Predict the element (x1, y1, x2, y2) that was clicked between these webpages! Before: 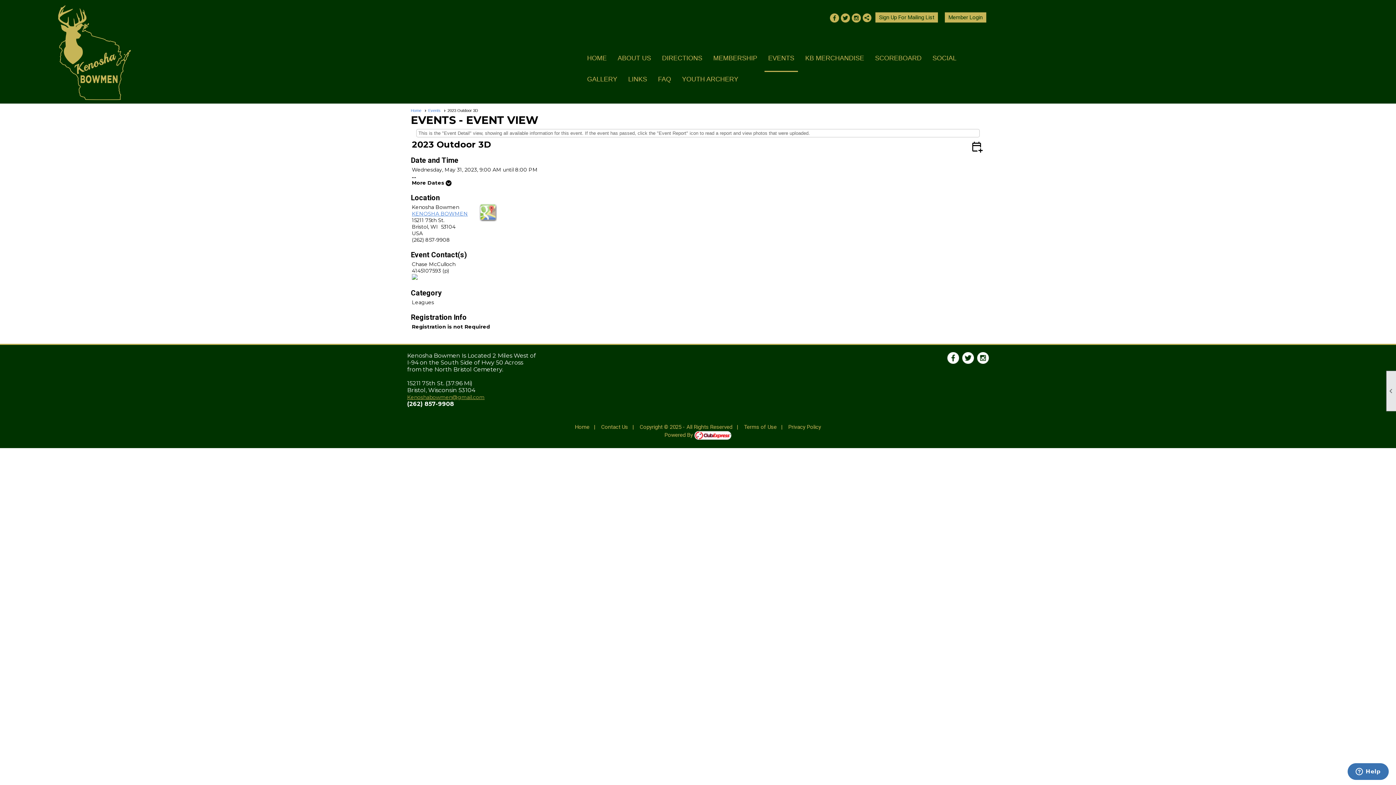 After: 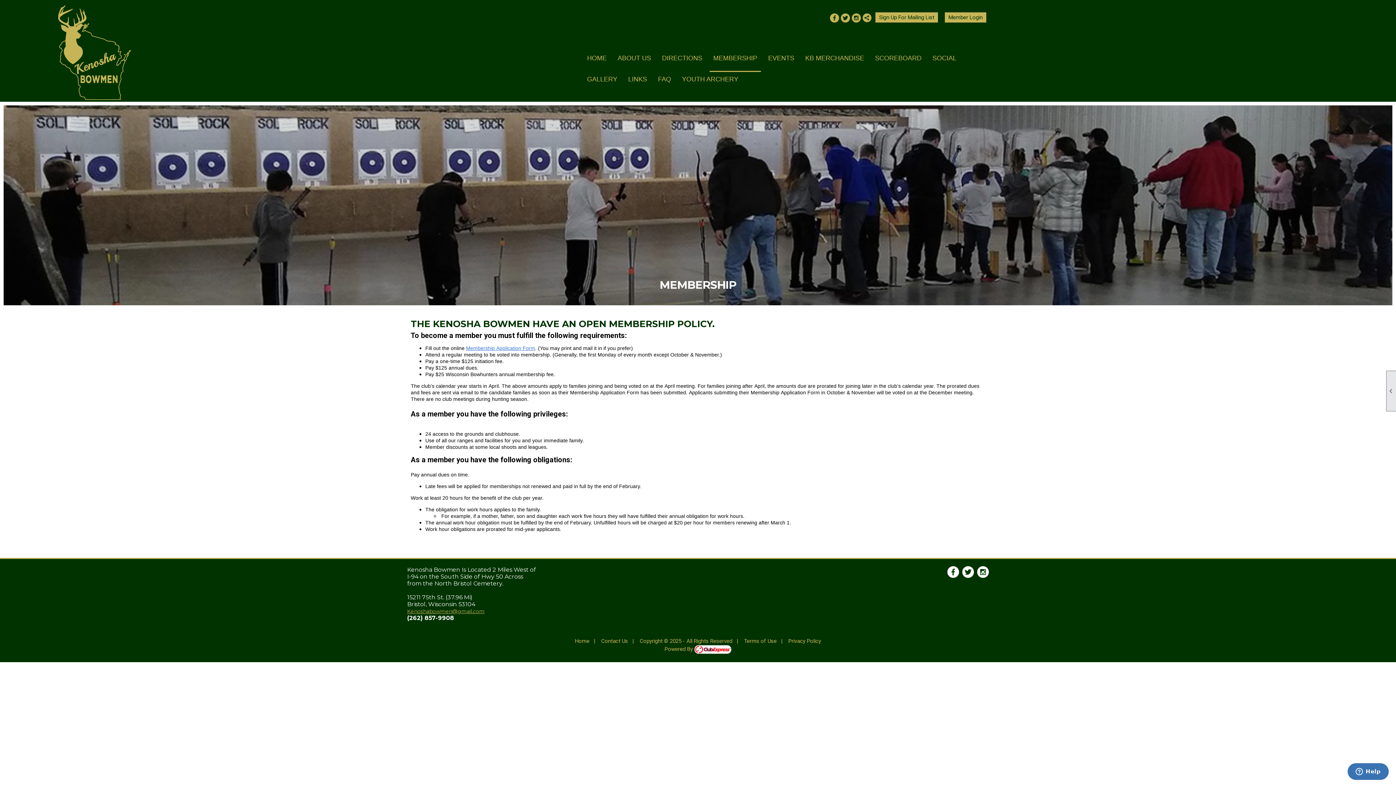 Action: label: MEMBERSHIP bbox: (709, 50, 761, 70)